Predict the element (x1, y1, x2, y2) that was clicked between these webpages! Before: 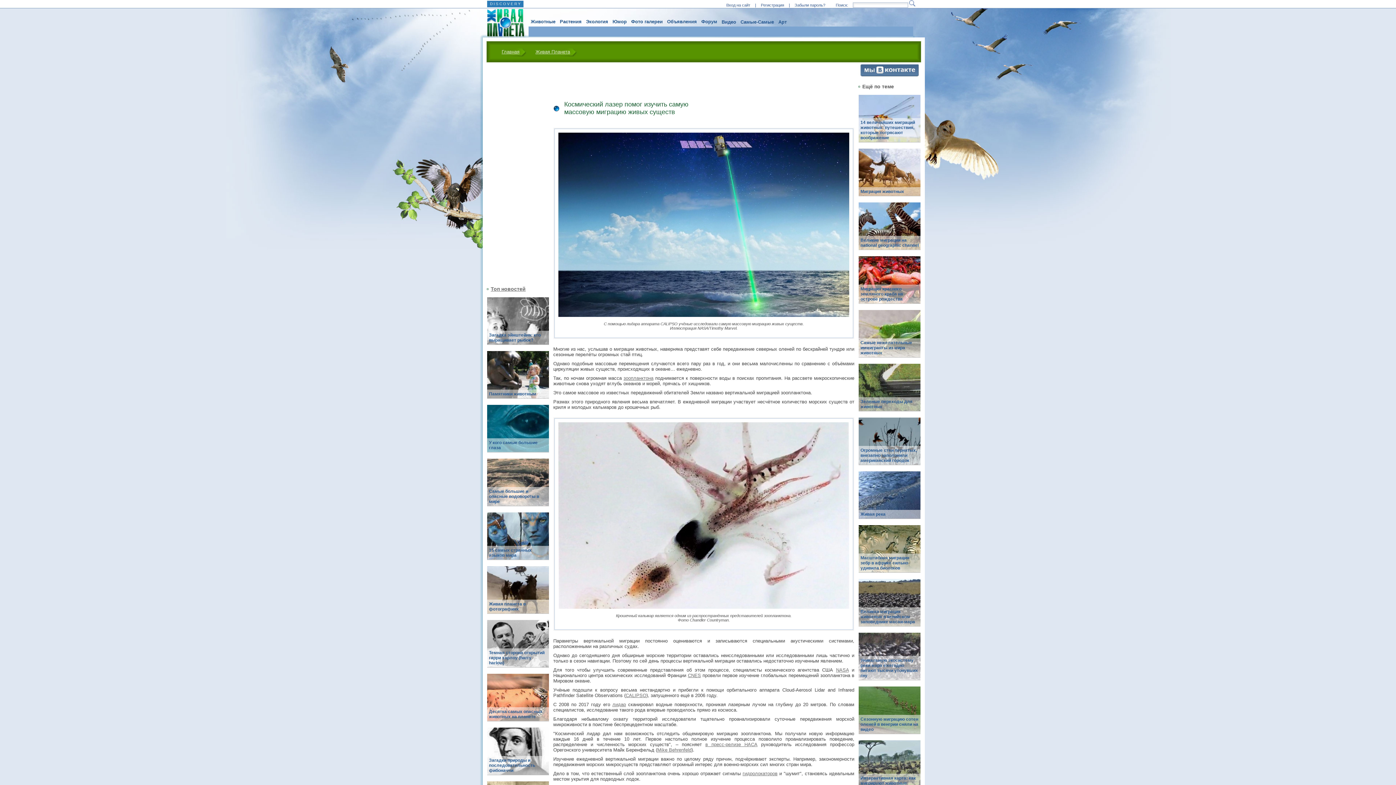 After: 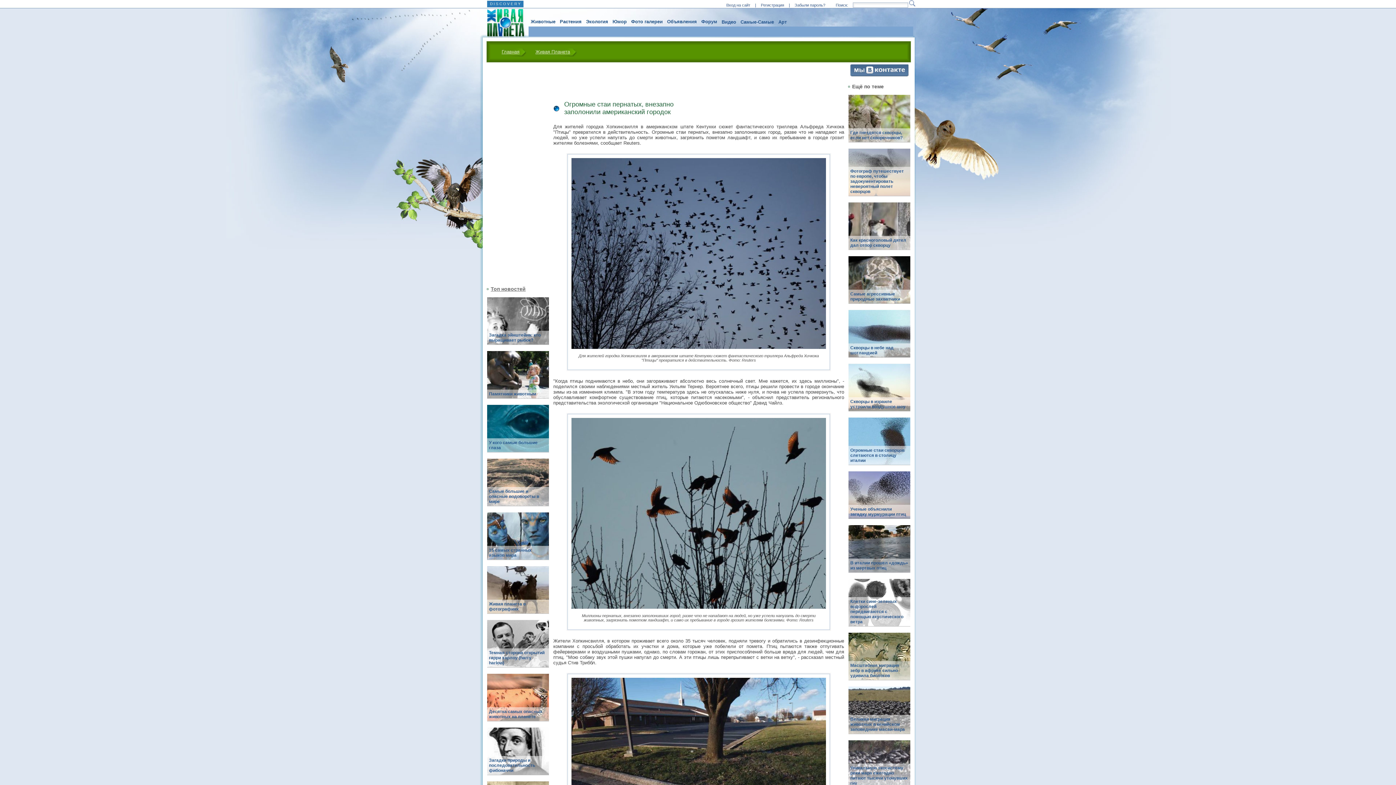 Action: label: Огромные стаи пернатых, внезапно заполонили американский городок bbox: (858, 446, 920, 465)